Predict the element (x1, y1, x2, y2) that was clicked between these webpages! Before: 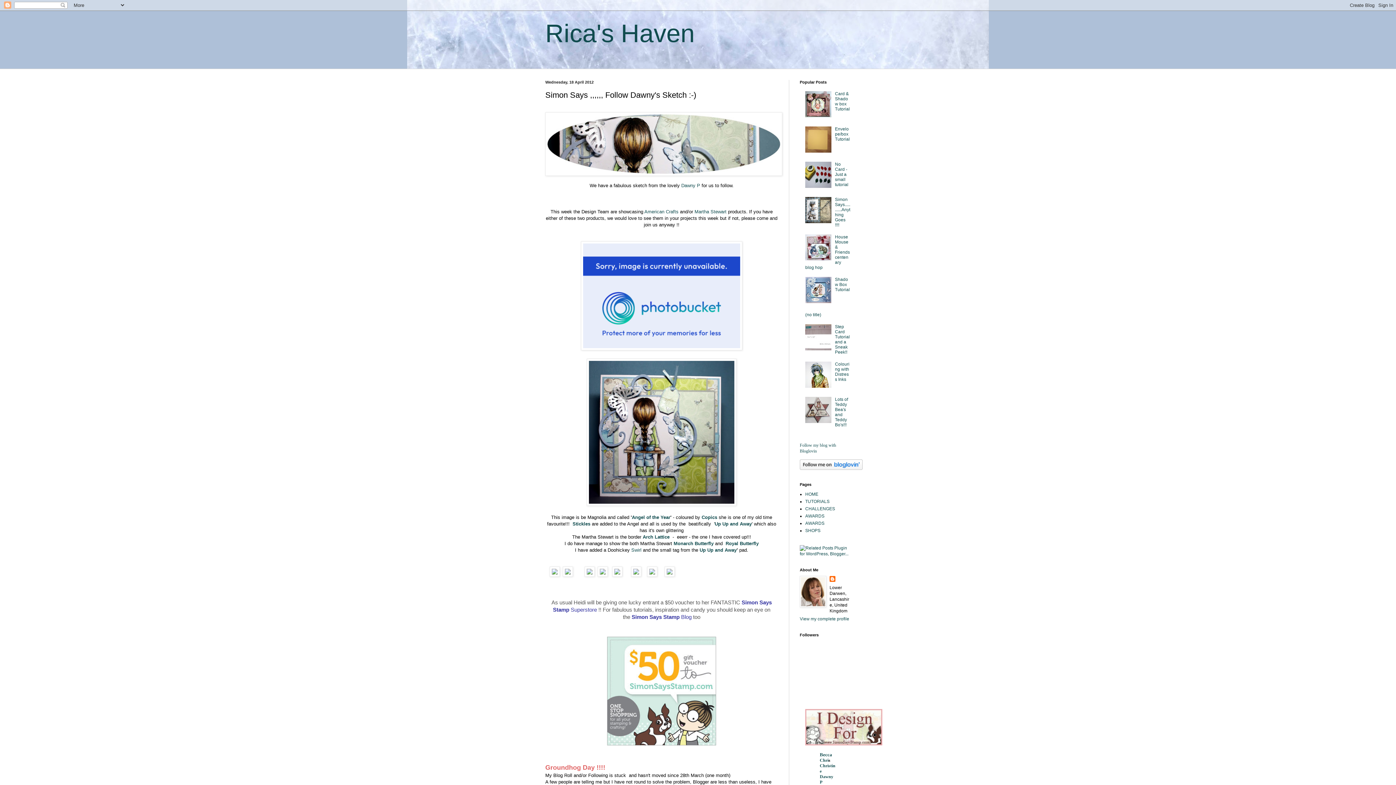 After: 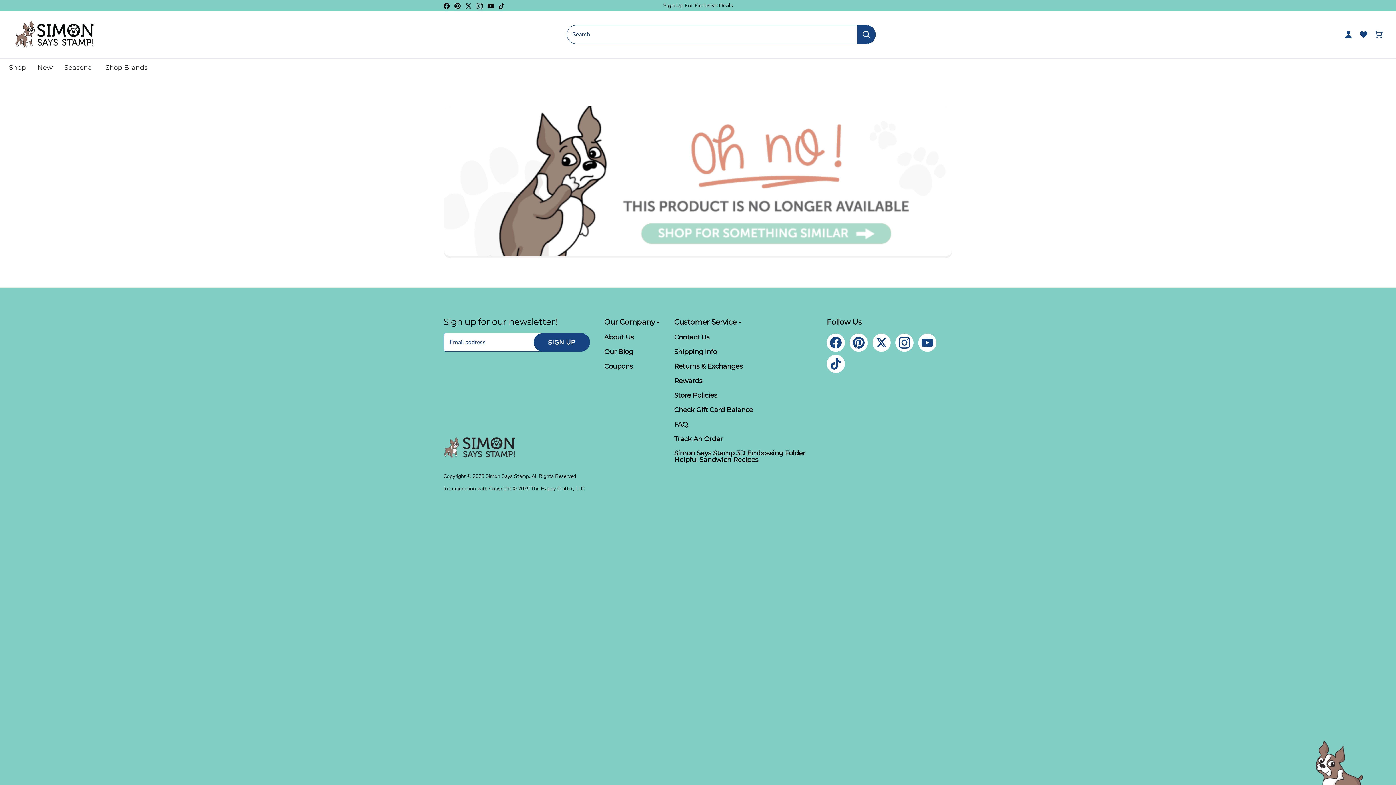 Action: bbox: (673, 541, 713, 546) label: Monarch Butterfly